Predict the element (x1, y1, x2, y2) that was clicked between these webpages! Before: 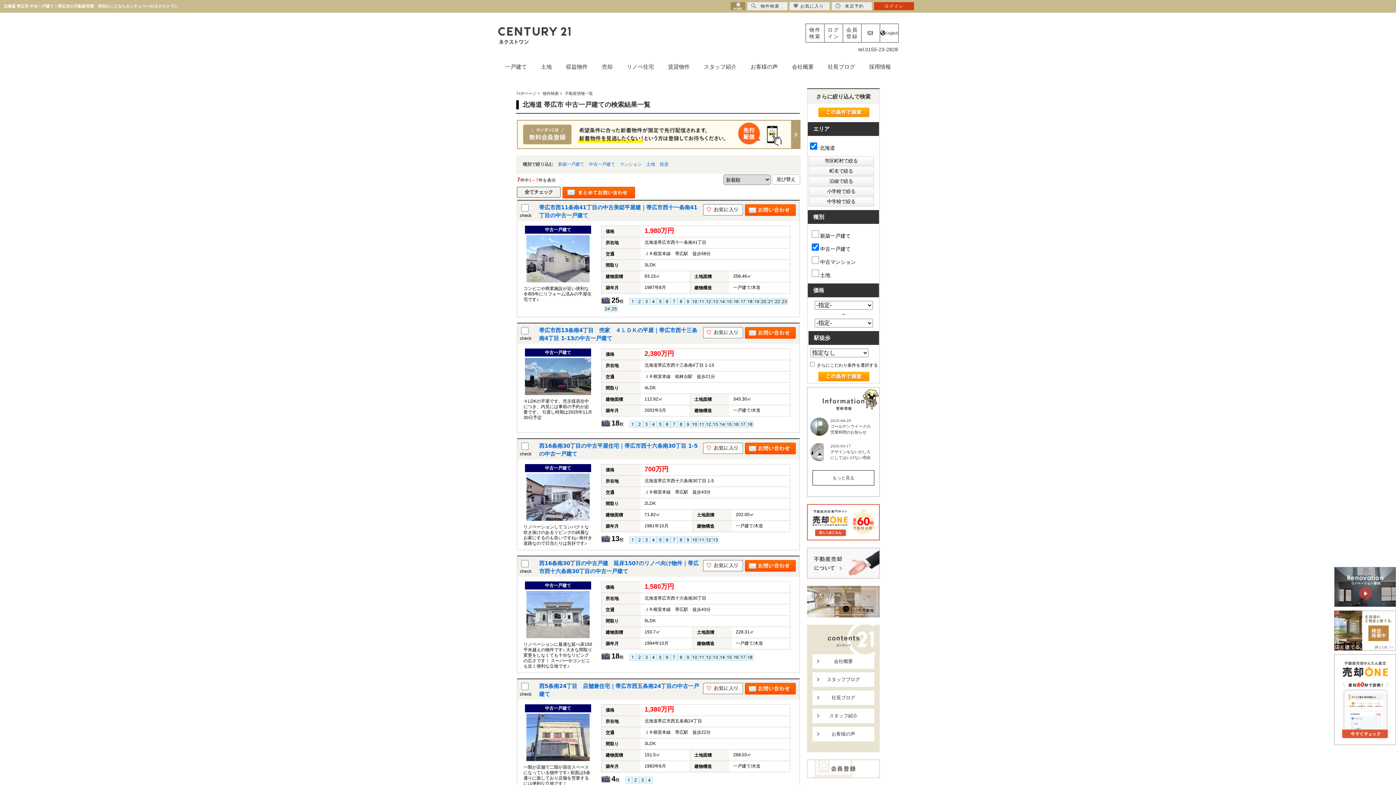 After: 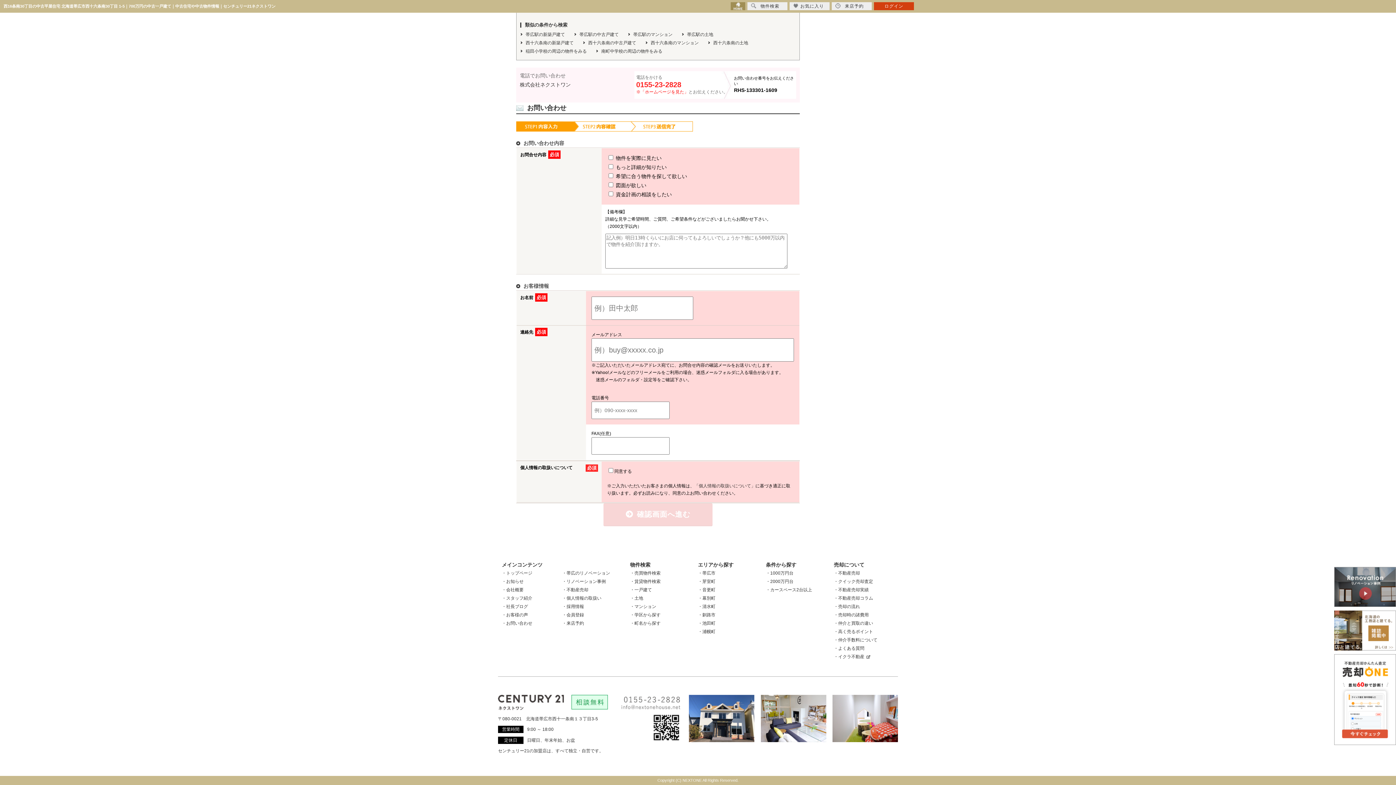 Action: bbox: (745, 442, 796, 454)